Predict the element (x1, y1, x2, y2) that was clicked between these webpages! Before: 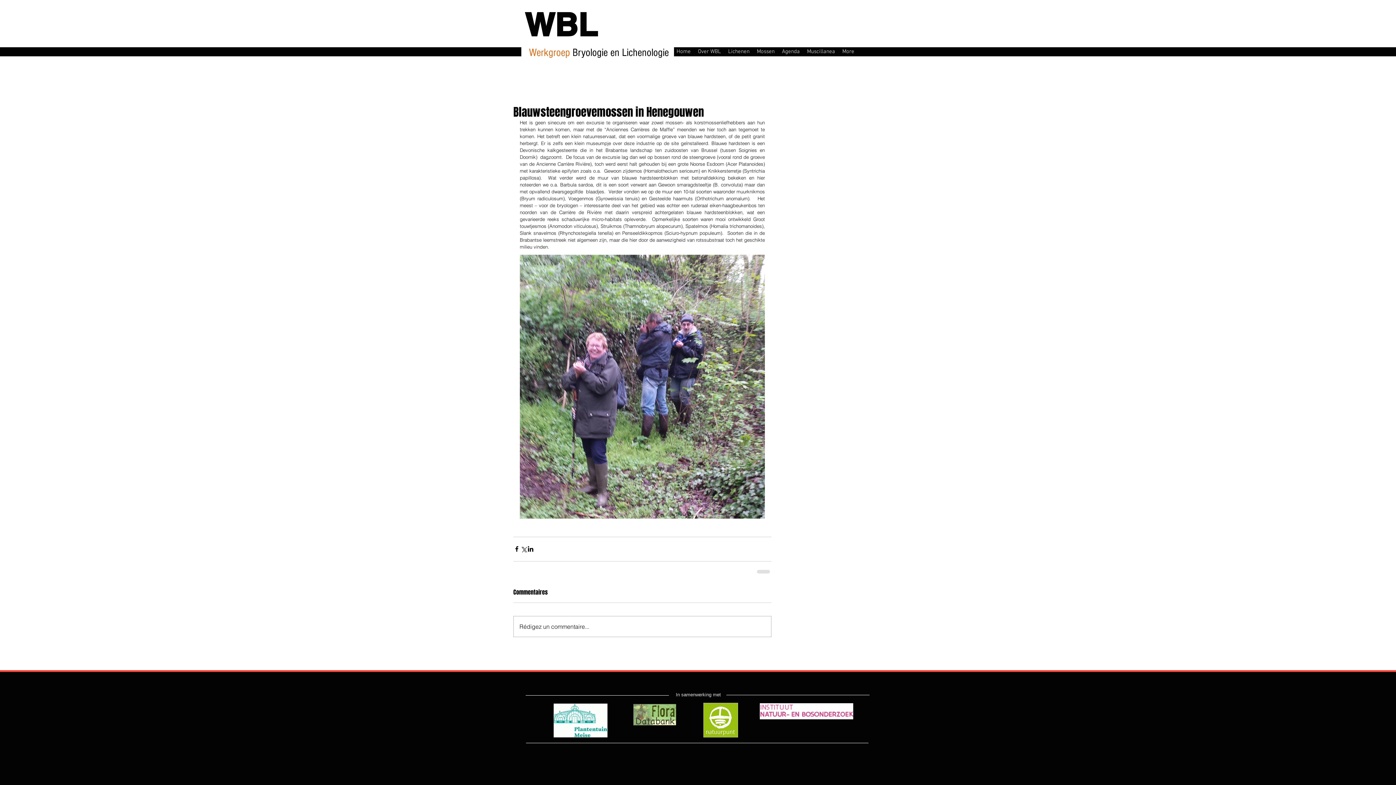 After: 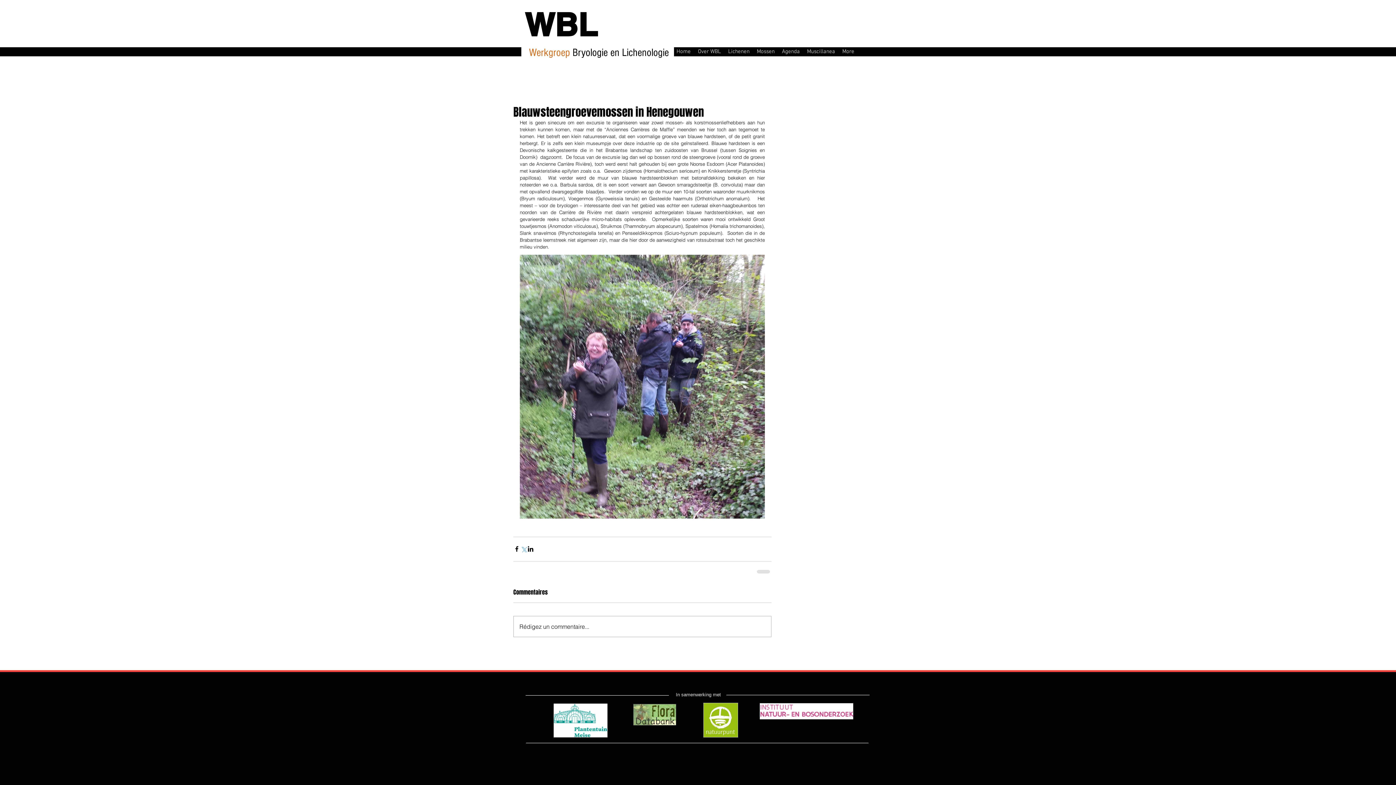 Action: label: Via X (Twitter) delen bbox: (520, 545, 527, 552)